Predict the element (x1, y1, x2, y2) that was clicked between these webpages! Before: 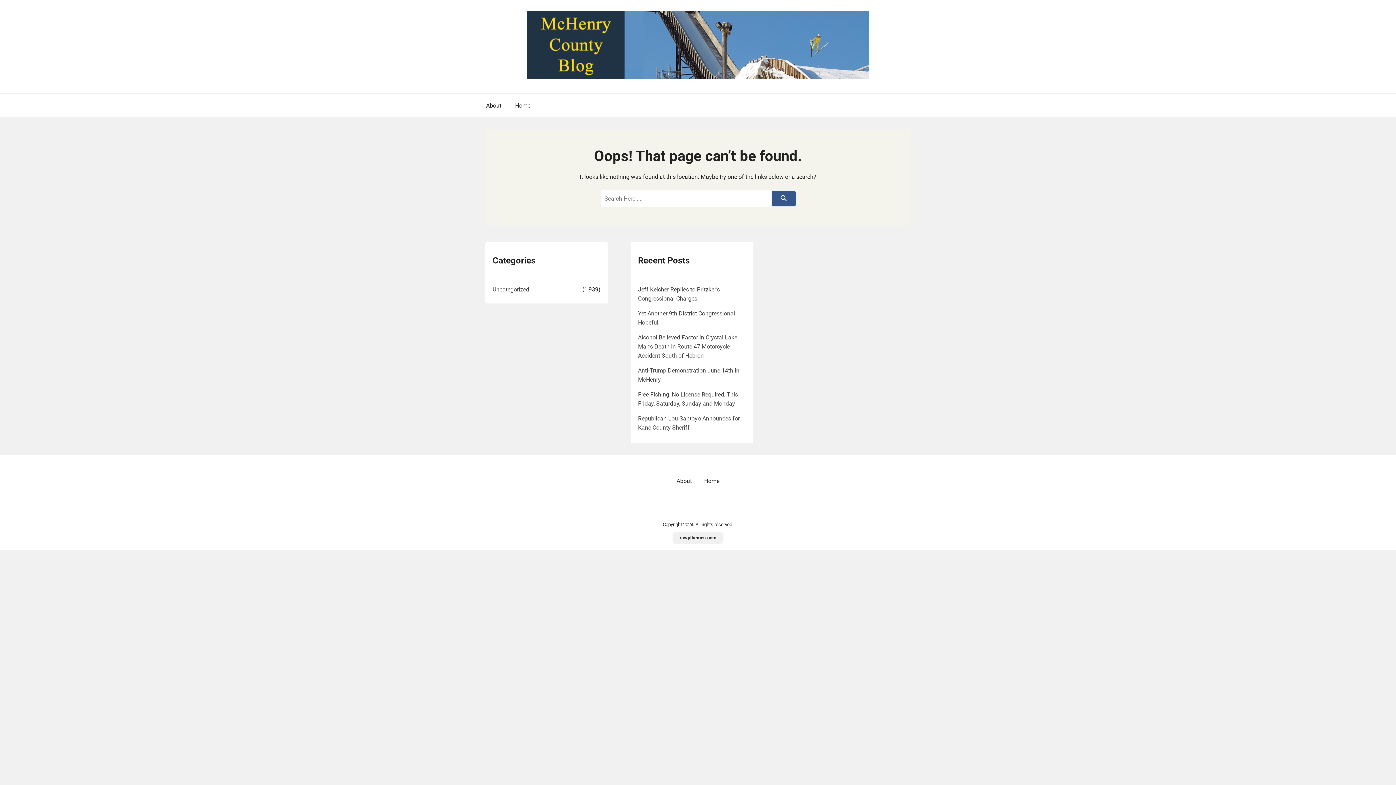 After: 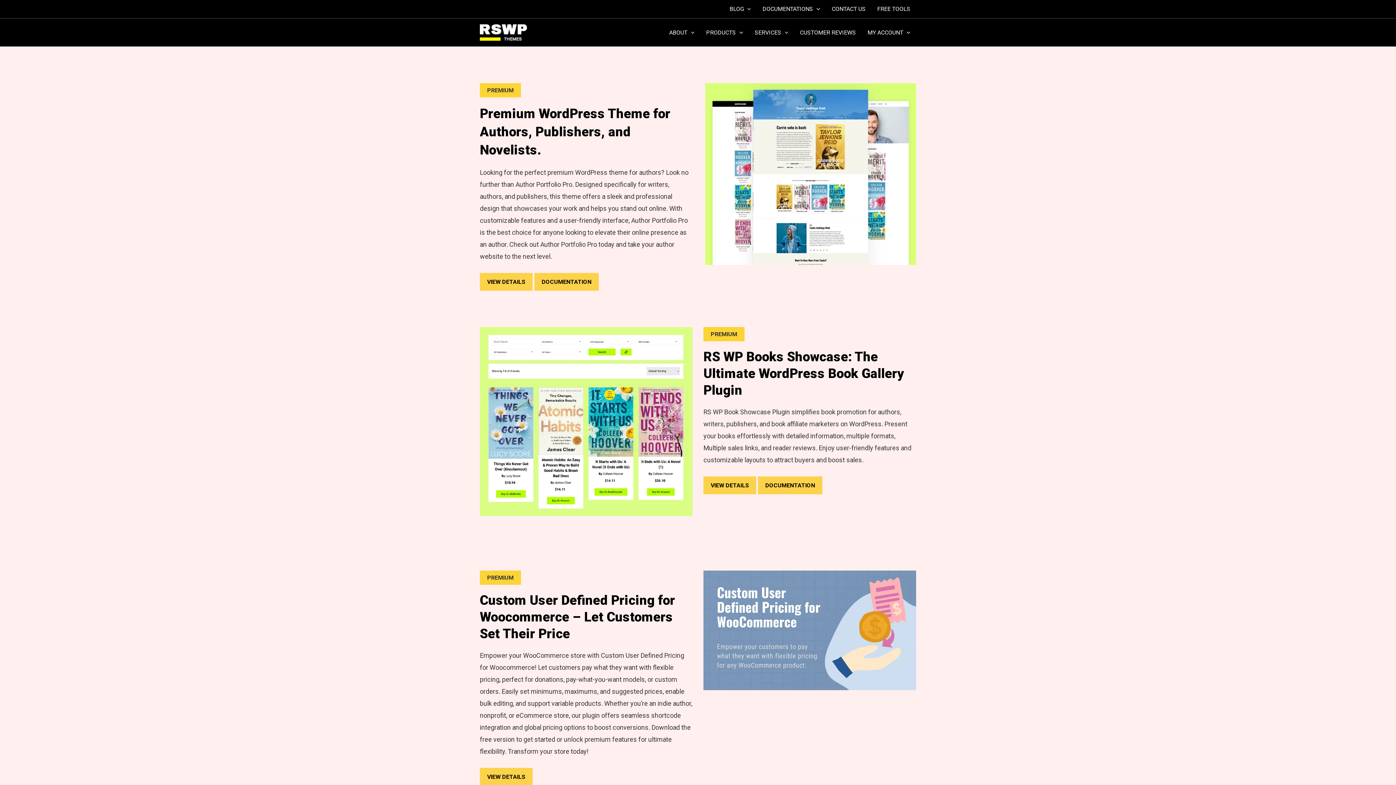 Action: bbox: (679, 535, 716, 540) label: rswpthemes.com